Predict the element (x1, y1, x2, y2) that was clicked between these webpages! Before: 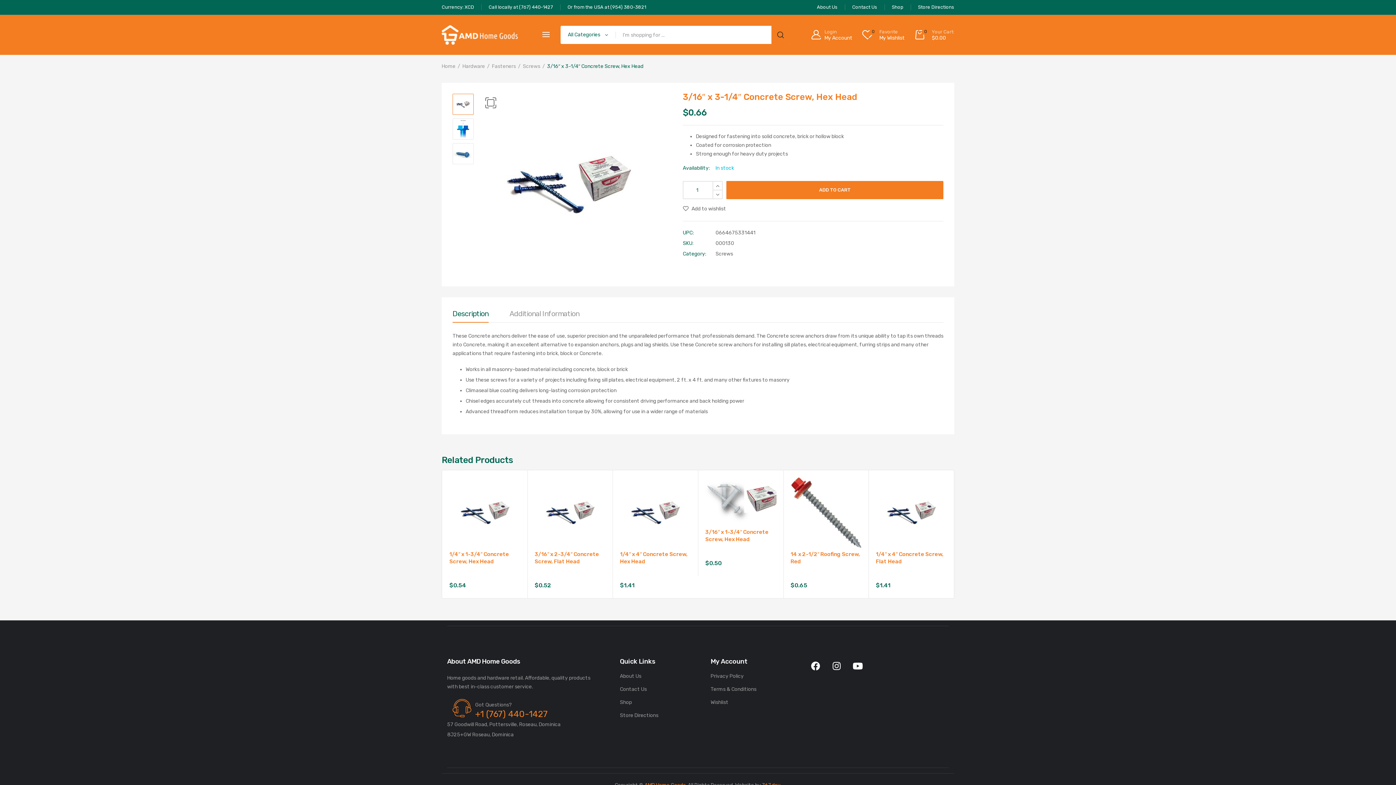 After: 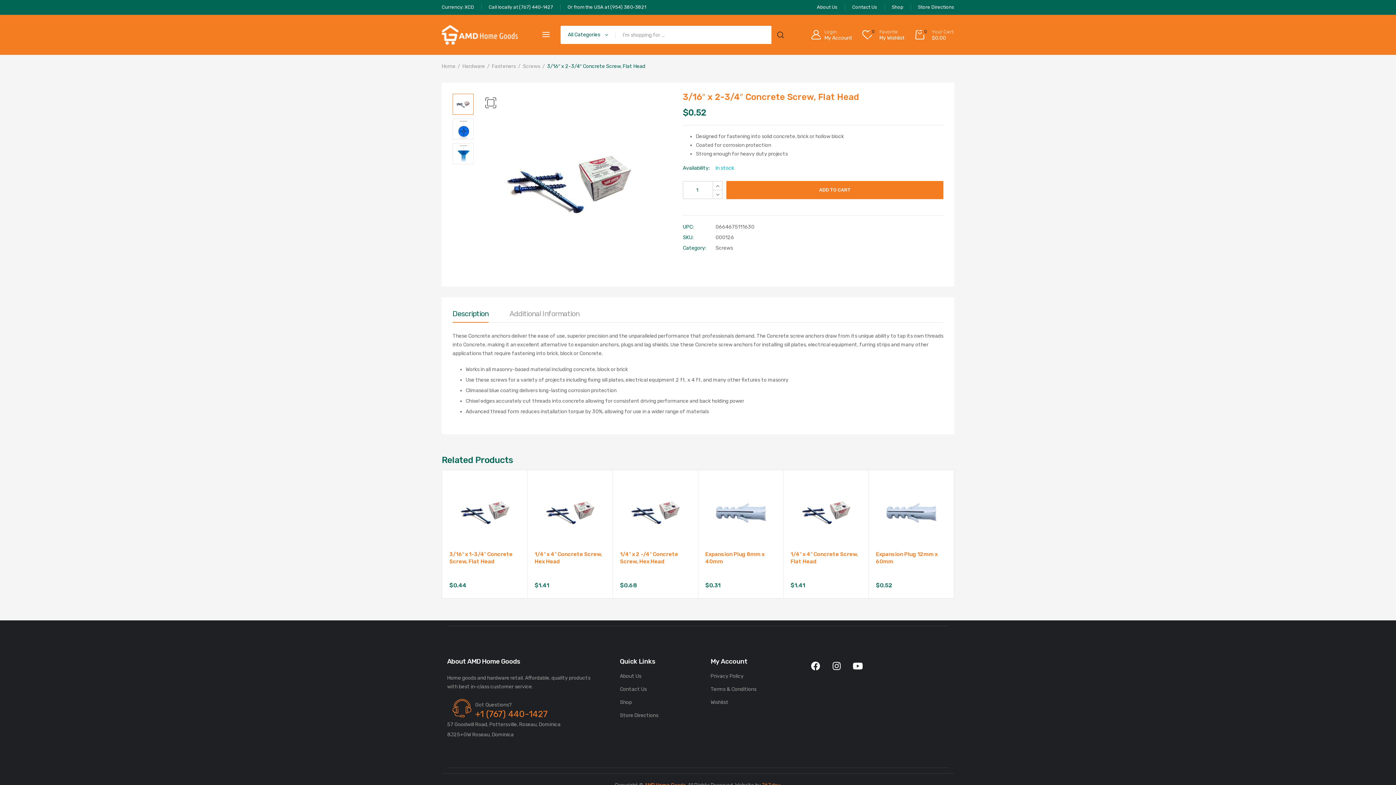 Action: bbox: (534, 551, 599, 564) label: 3/16″ x 2-3/4″ Concrete Screw, Flat Head